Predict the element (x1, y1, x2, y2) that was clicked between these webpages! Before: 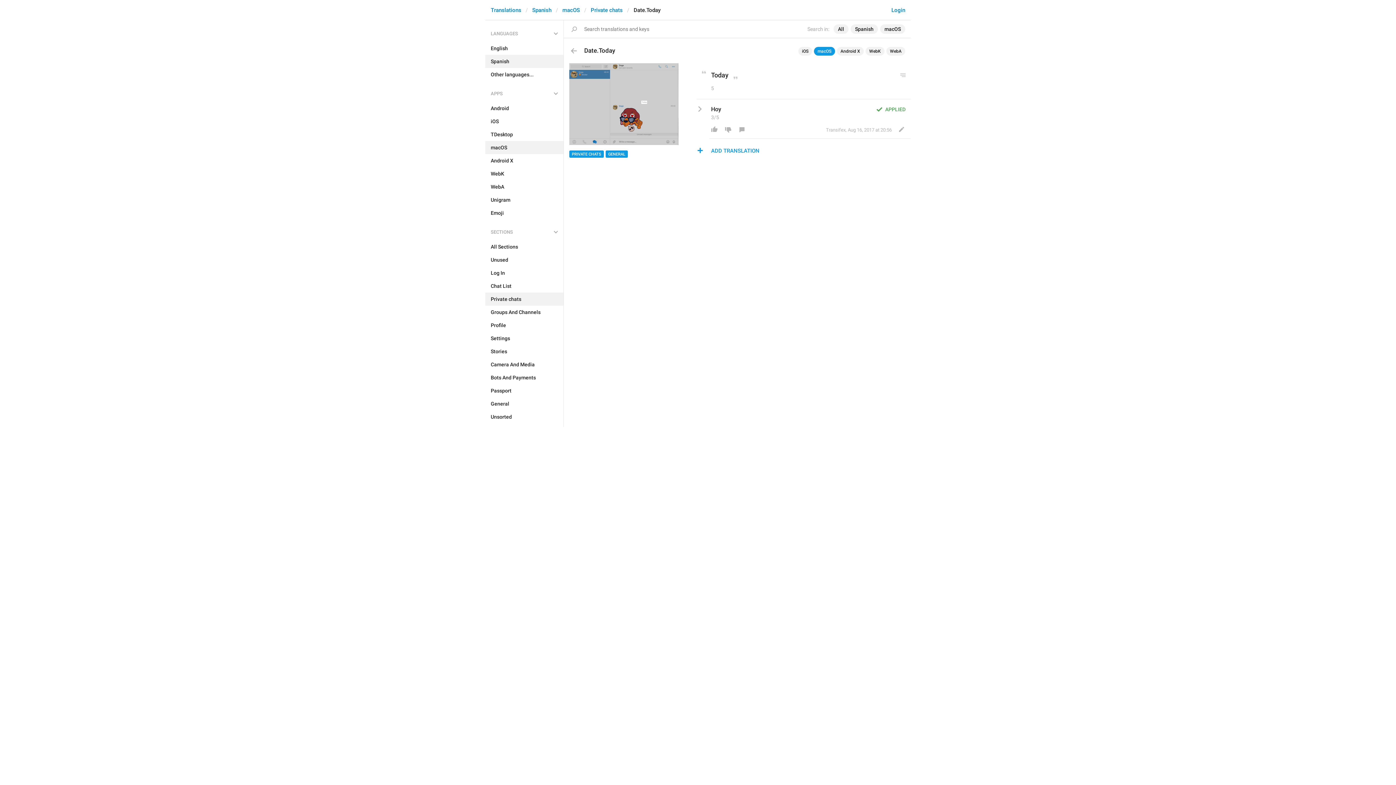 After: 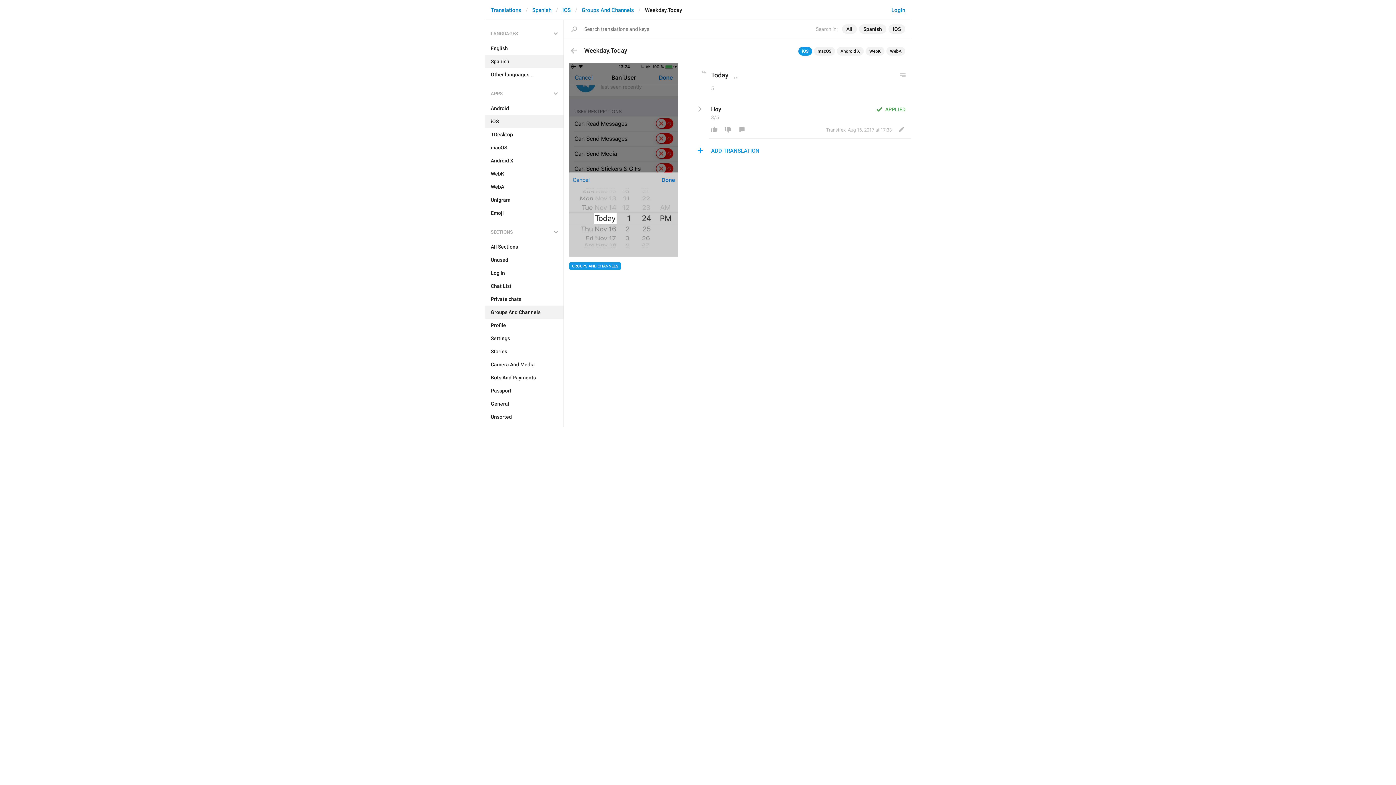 Action: bbox: (798, 46, 812, 55) label: iOS